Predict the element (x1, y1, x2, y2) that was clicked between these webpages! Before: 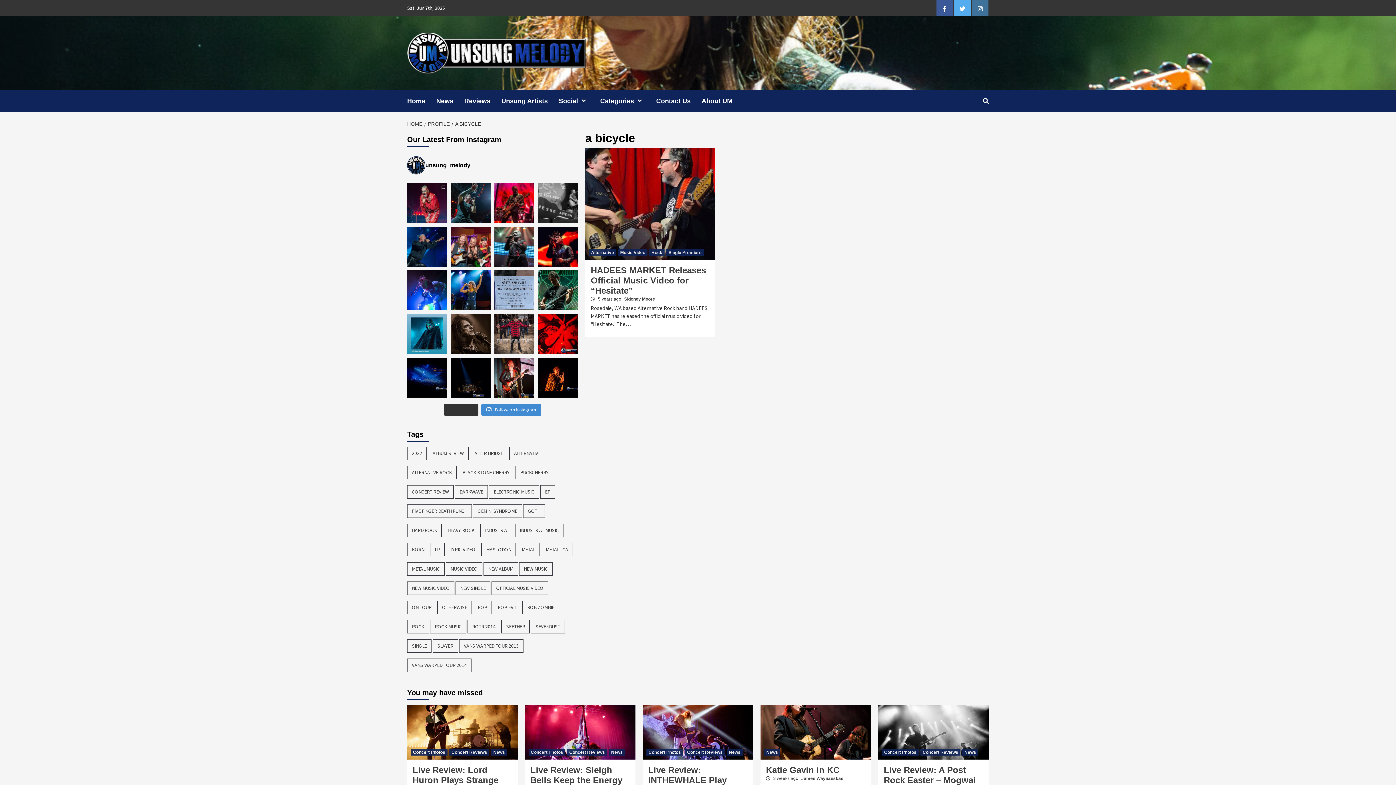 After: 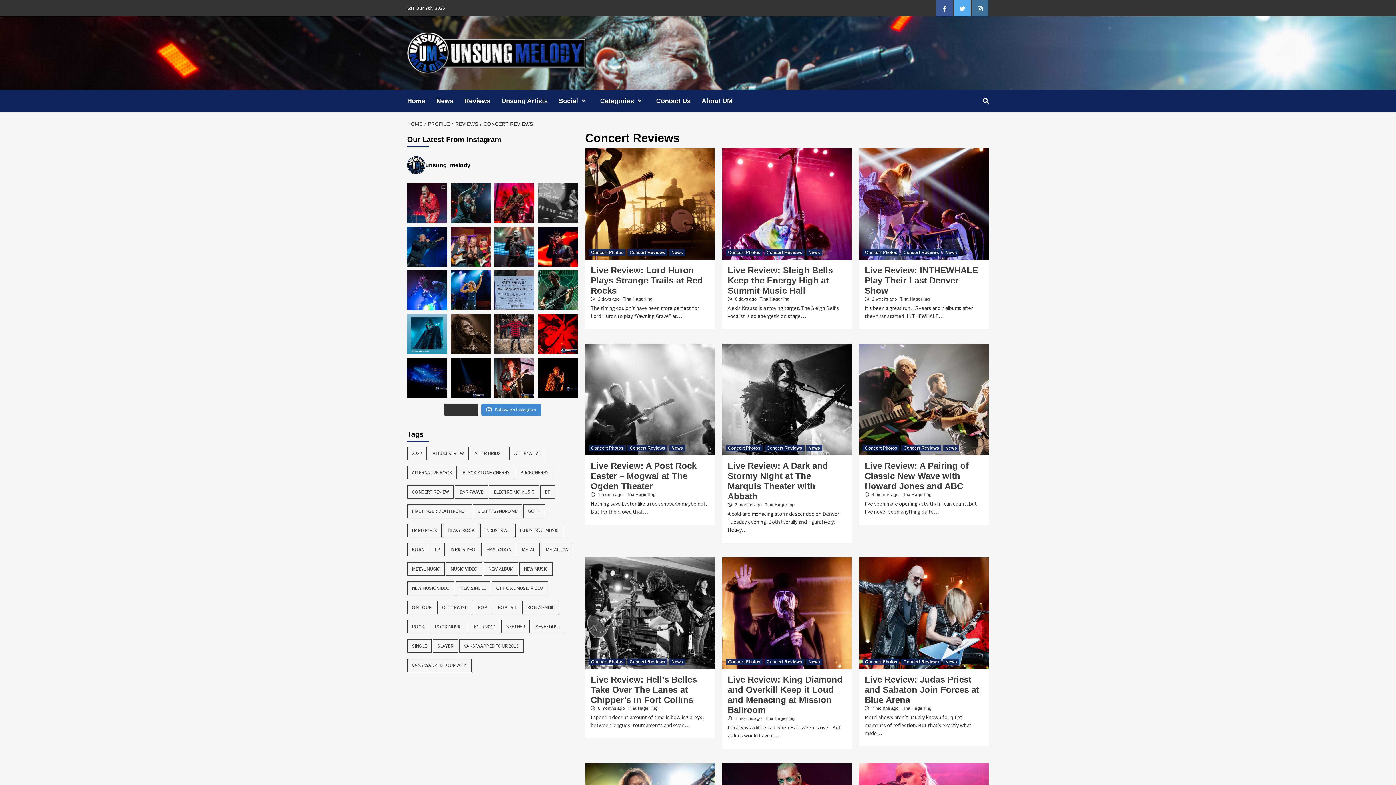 Action: bbox: (685, 749, 725, 756) label: Concert Reviews